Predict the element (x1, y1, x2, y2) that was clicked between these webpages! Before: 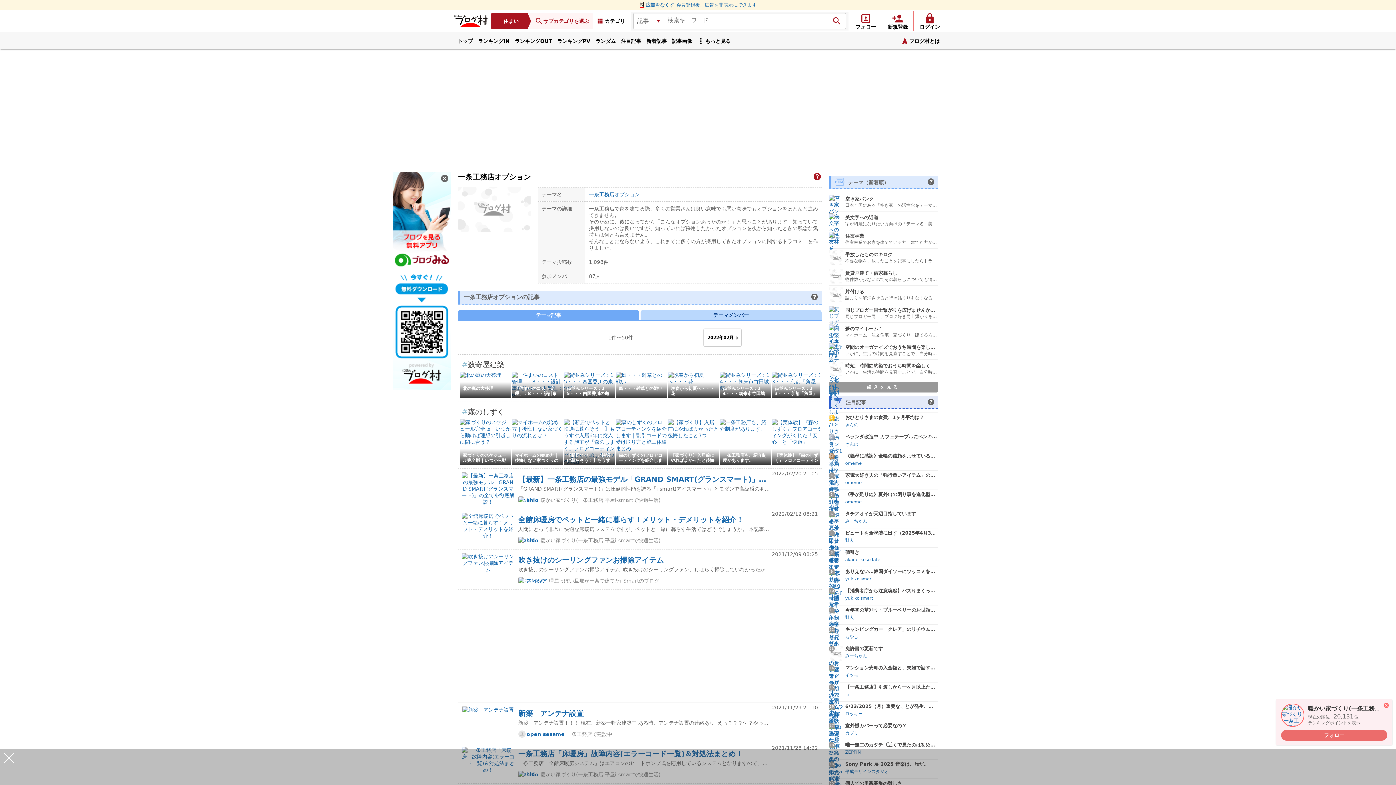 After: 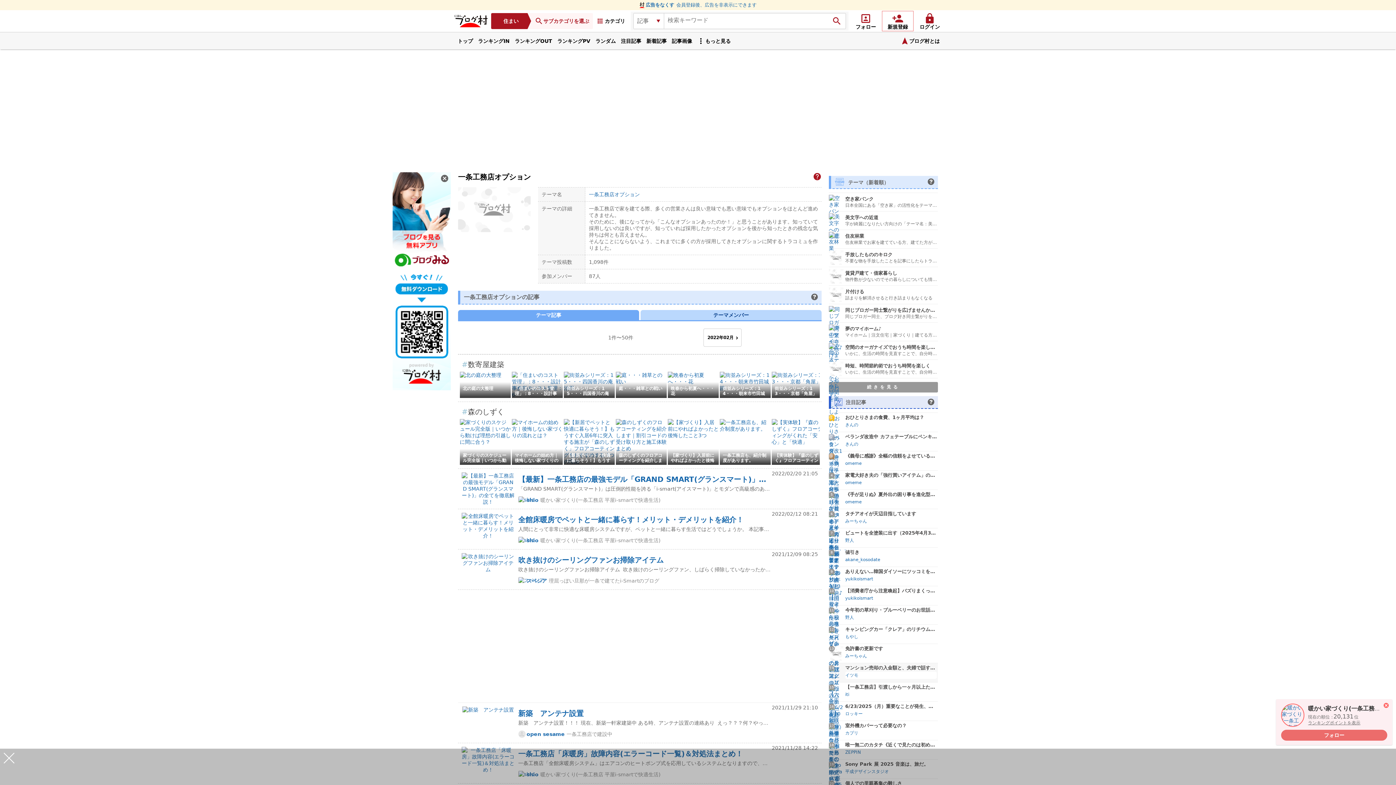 Action: bbox: (829, 665, 843, 680) label: 14